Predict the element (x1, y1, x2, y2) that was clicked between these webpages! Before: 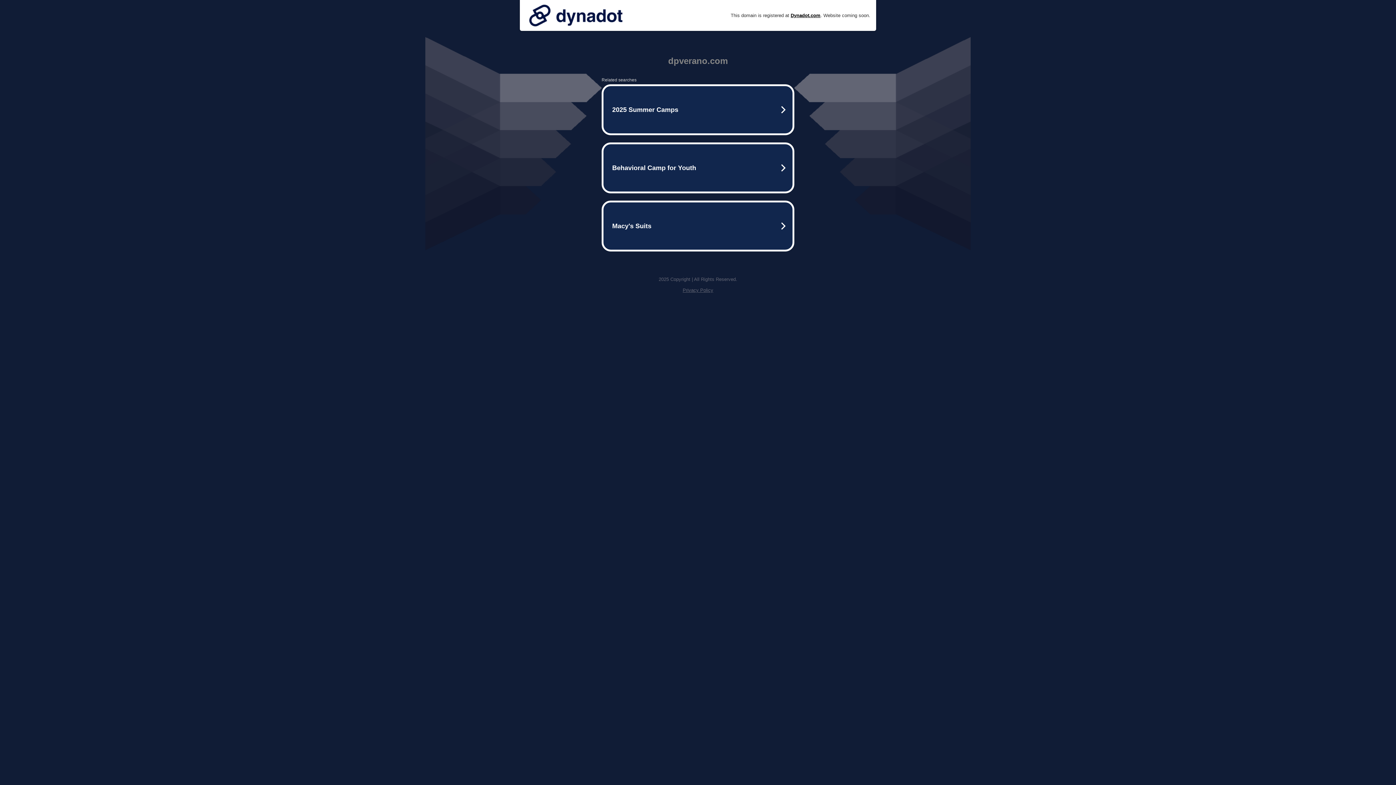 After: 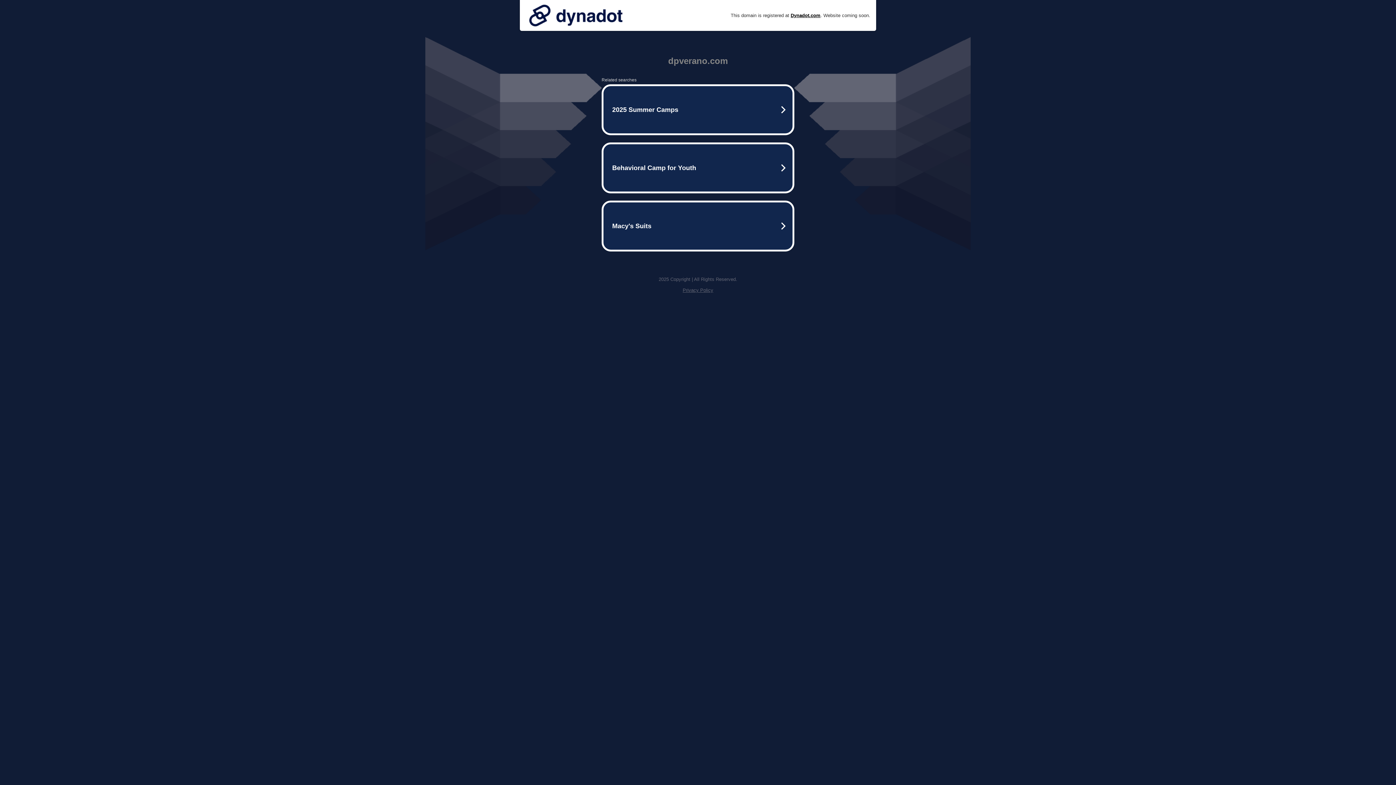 Action: bbox: (682, 287, 713, 293) label: Privacy Policy